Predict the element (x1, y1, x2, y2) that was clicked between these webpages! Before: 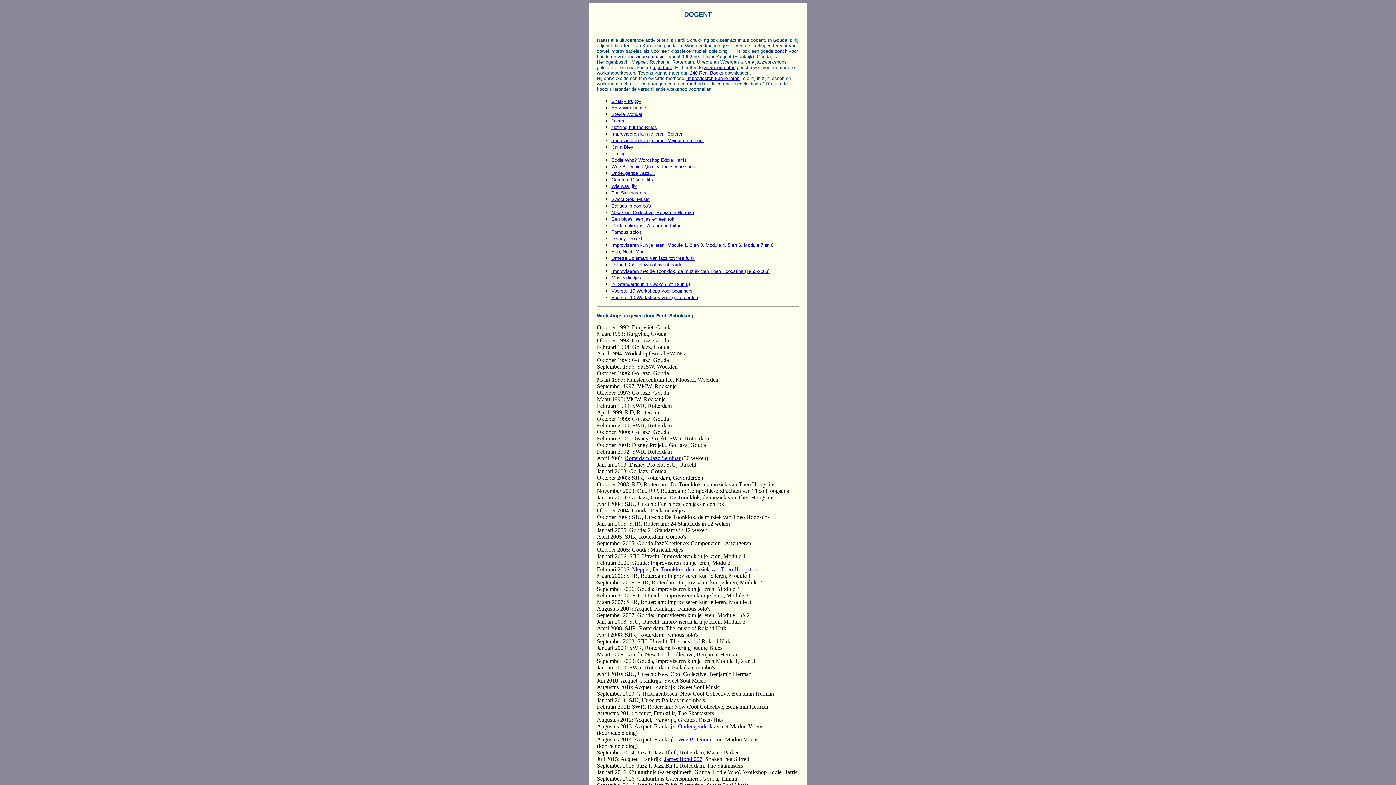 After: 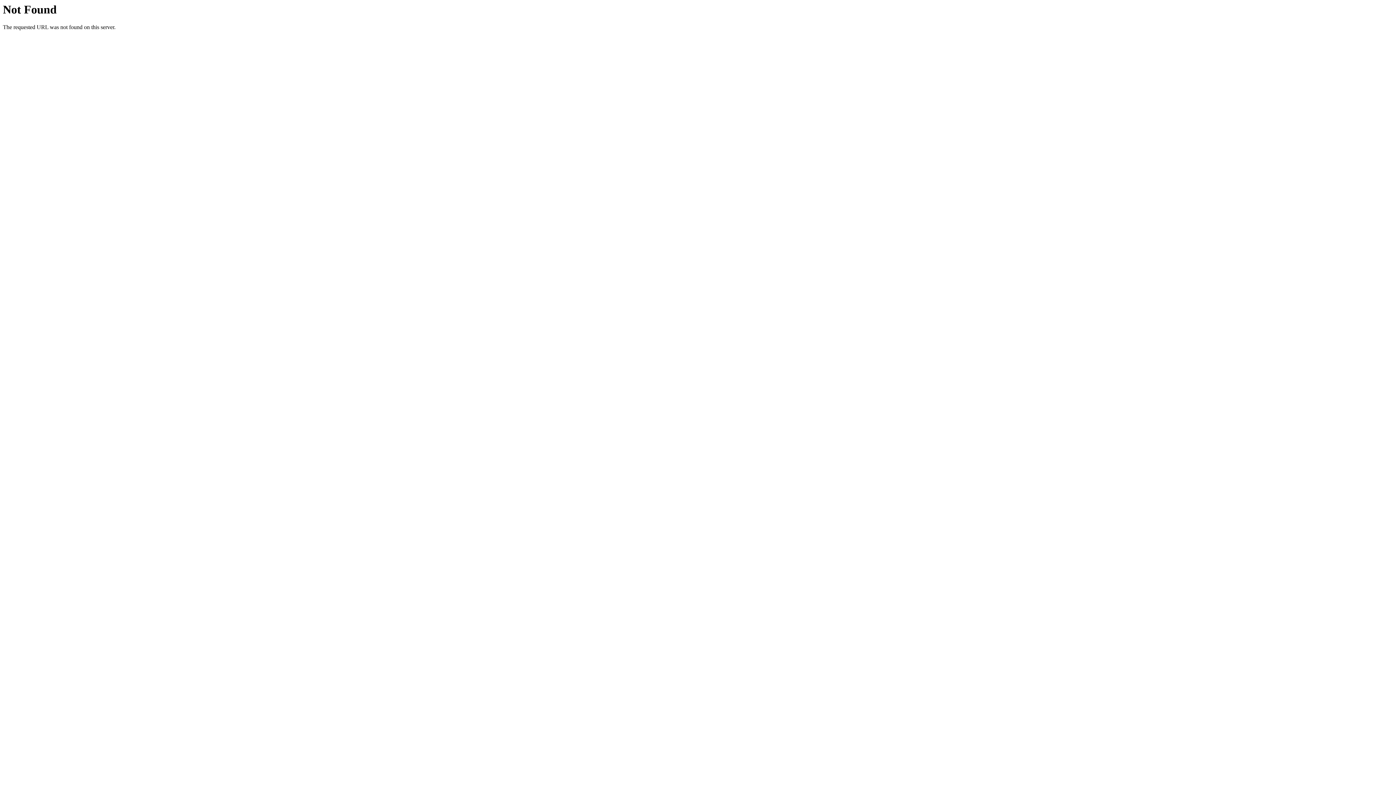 Action: label: Module 4, 5 en 6 bbox: (705, 242, 741, 248)